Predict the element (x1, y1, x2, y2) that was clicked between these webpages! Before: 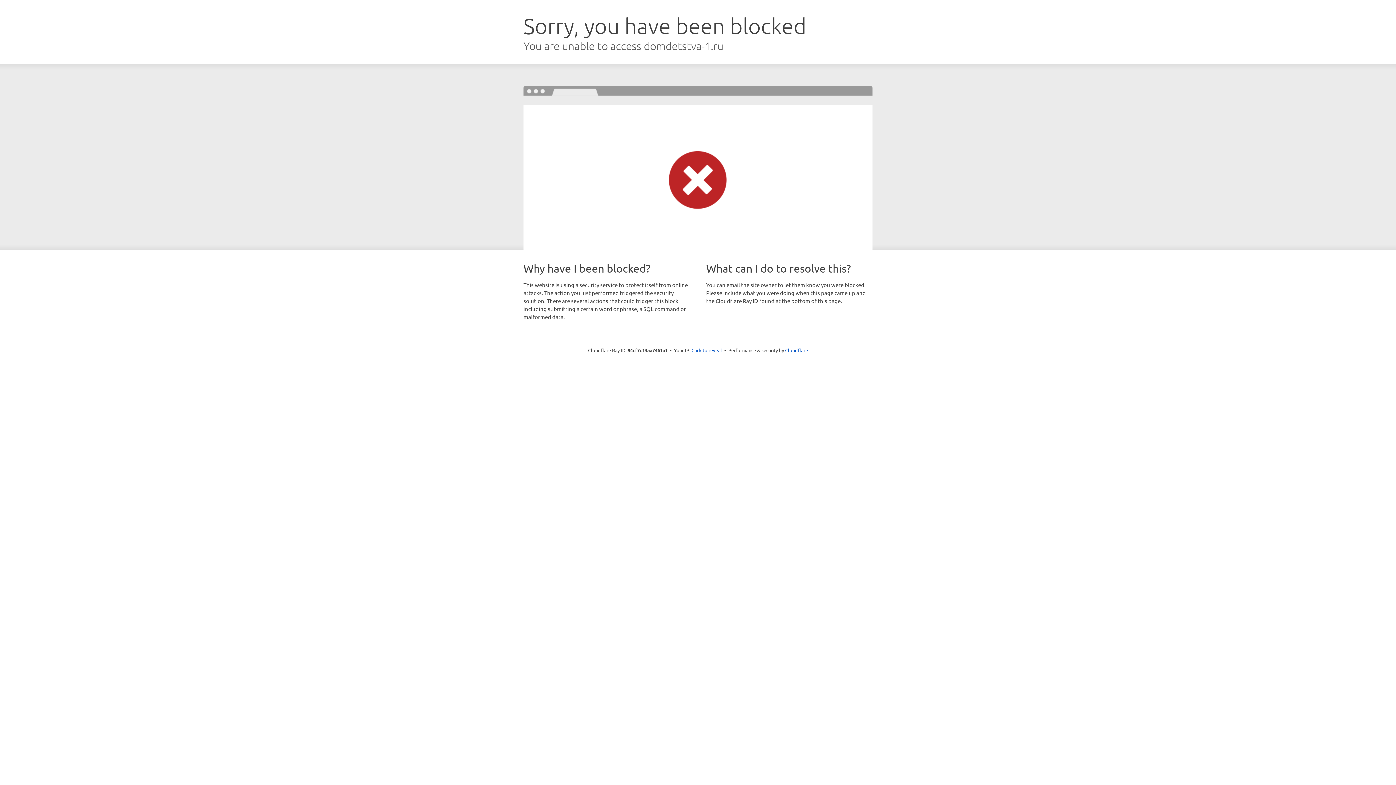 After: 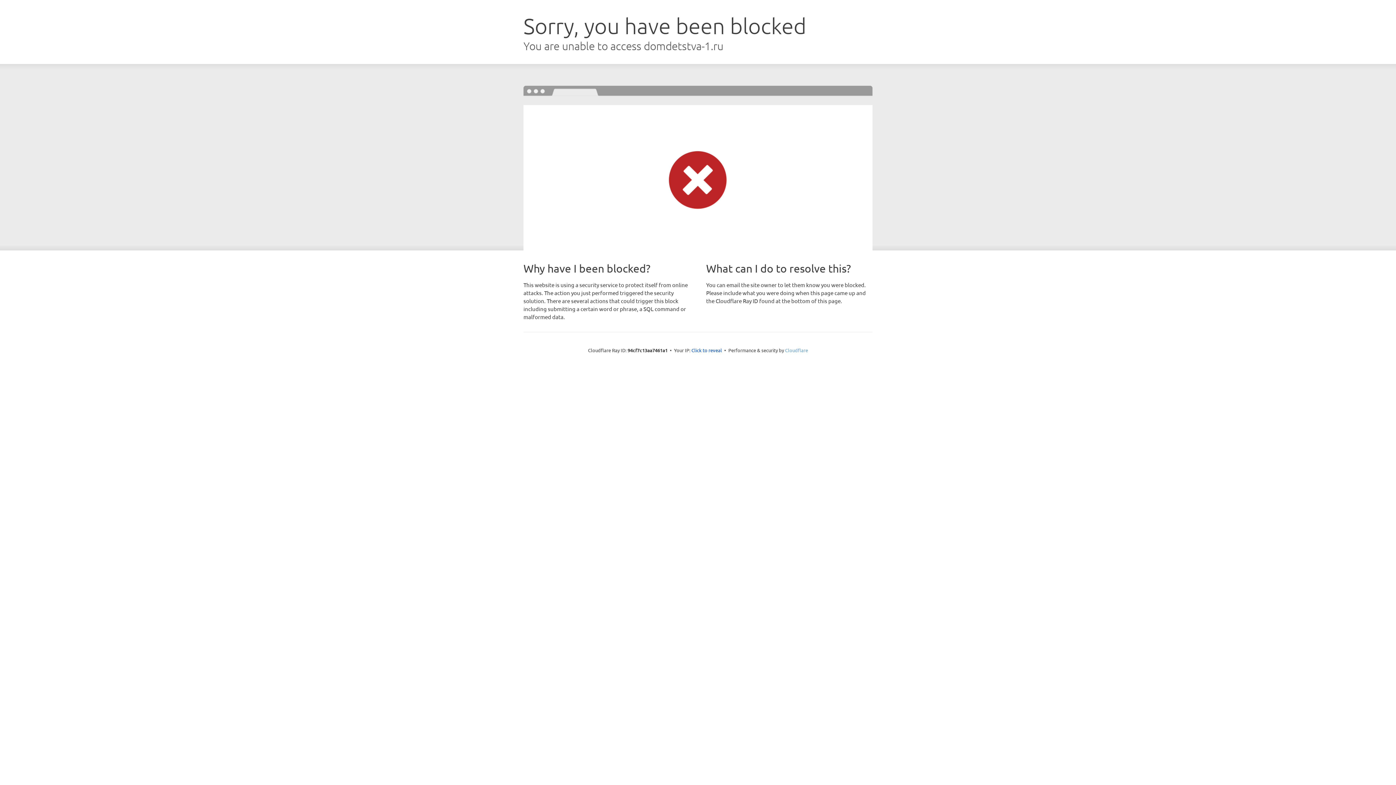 Action: label: Cloudflare bbox: (785, 347, 808, 353)